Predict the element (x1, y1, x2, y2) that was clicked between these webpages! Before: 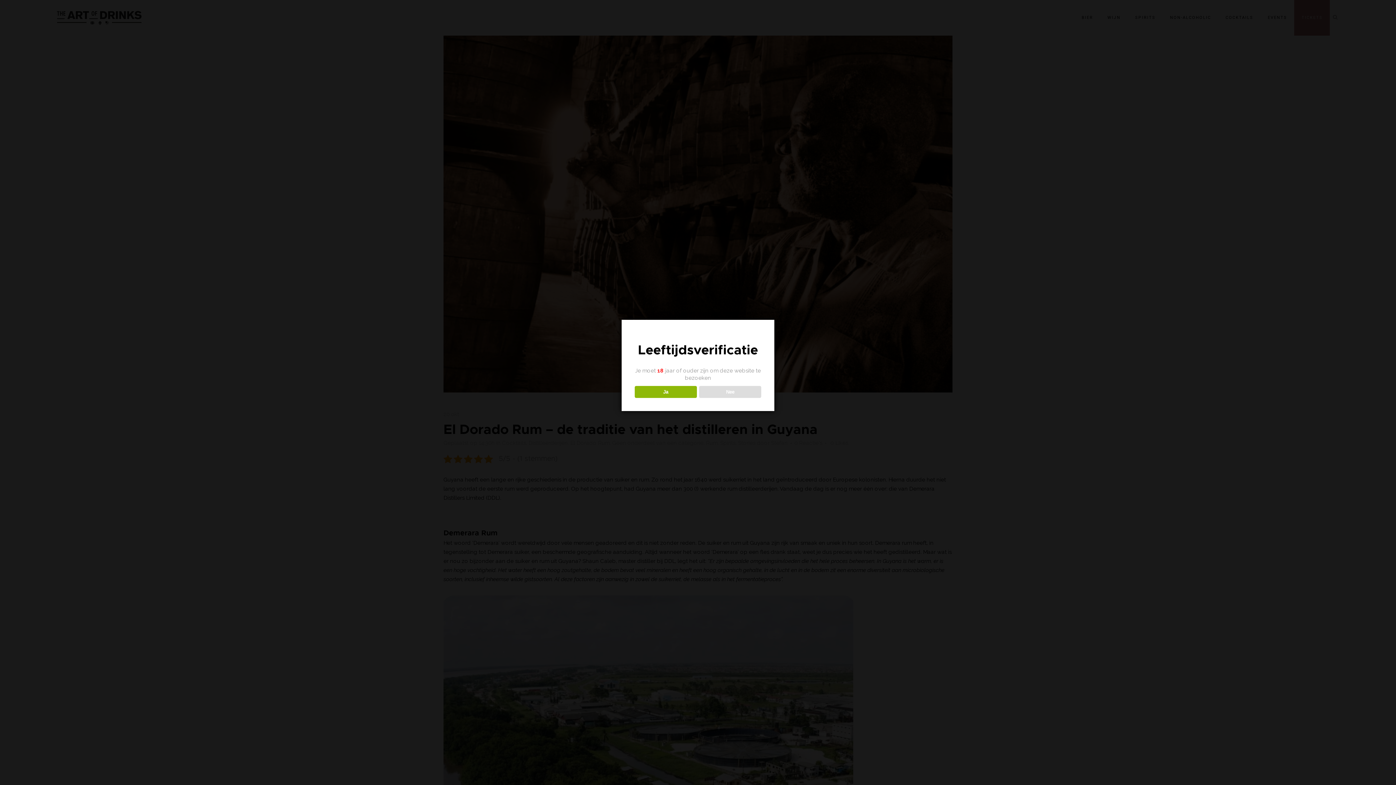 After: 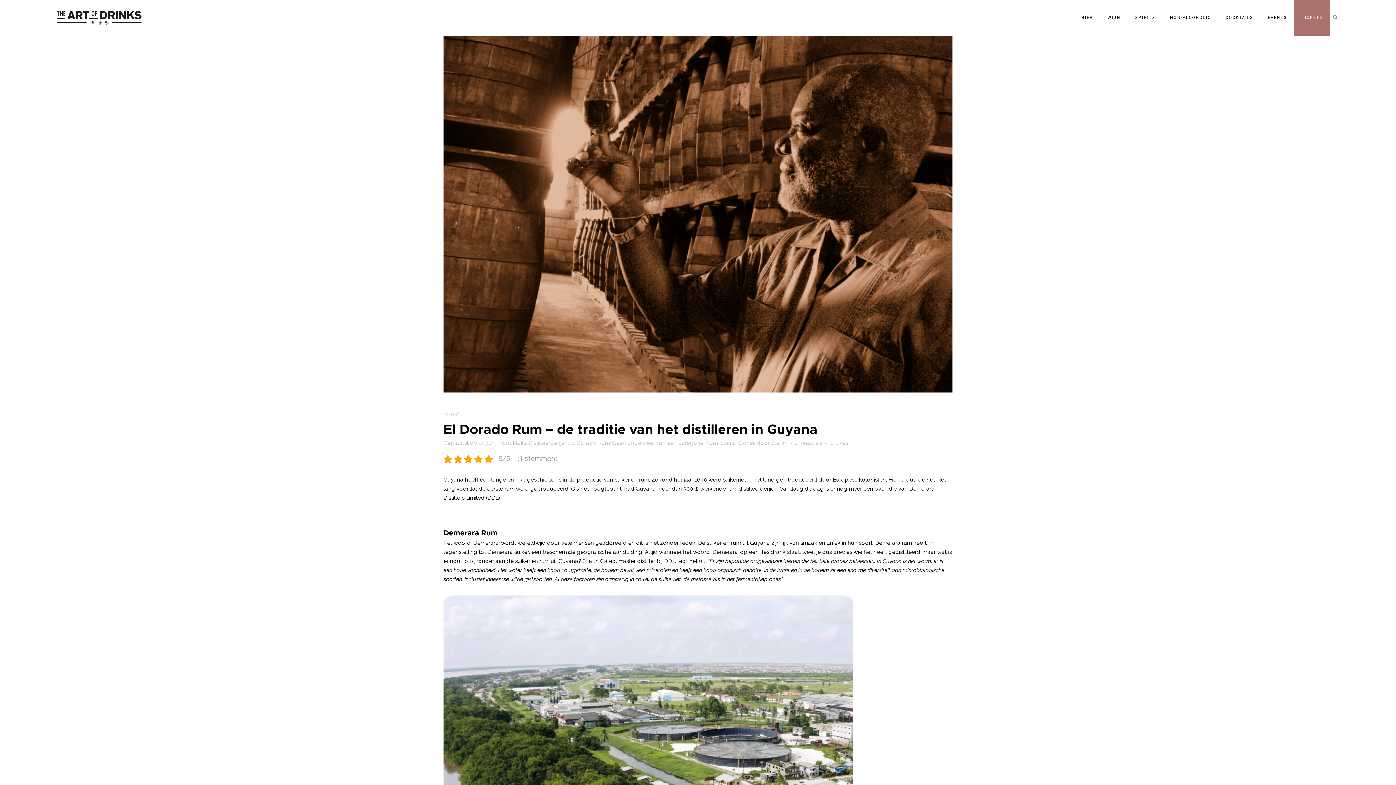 Action: label: Ja bbox: (634, 386, 696, 398)